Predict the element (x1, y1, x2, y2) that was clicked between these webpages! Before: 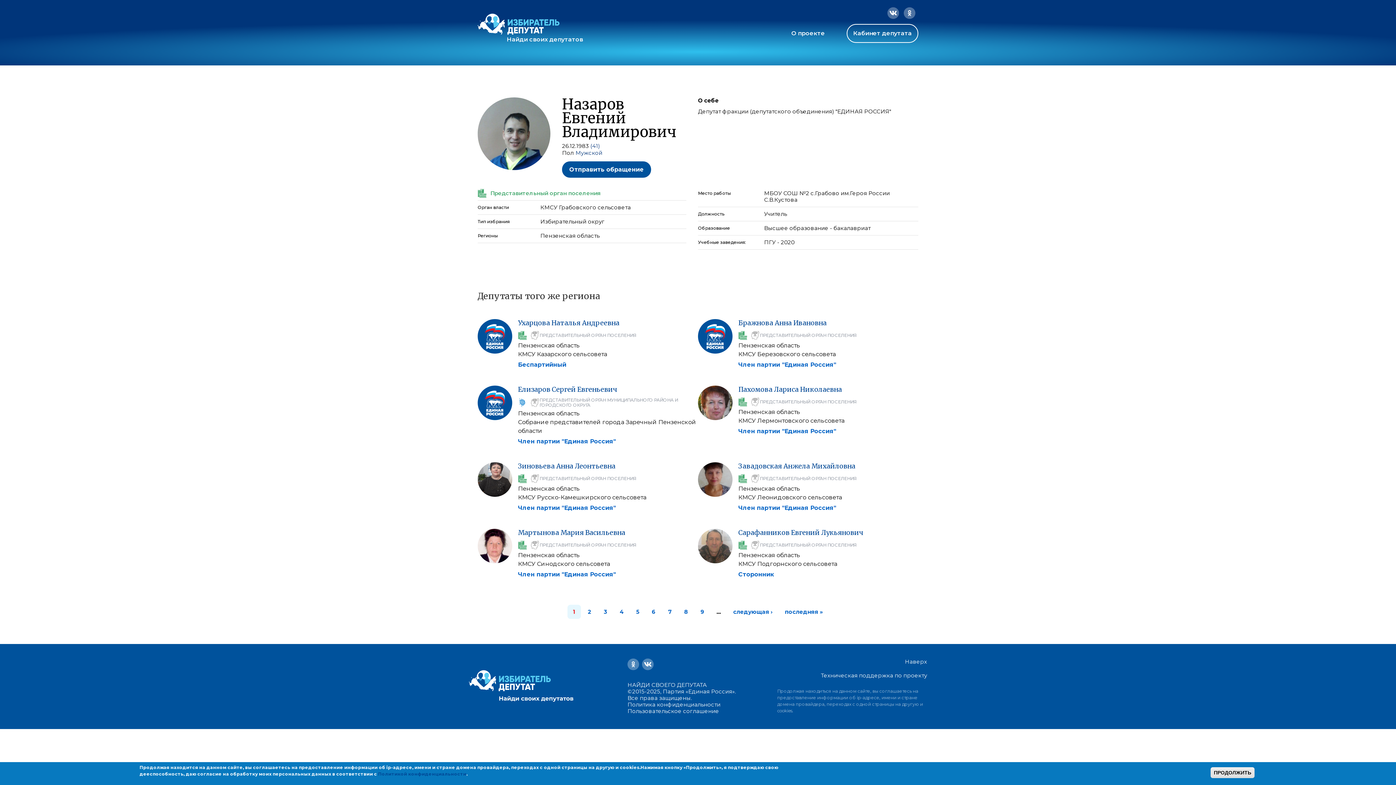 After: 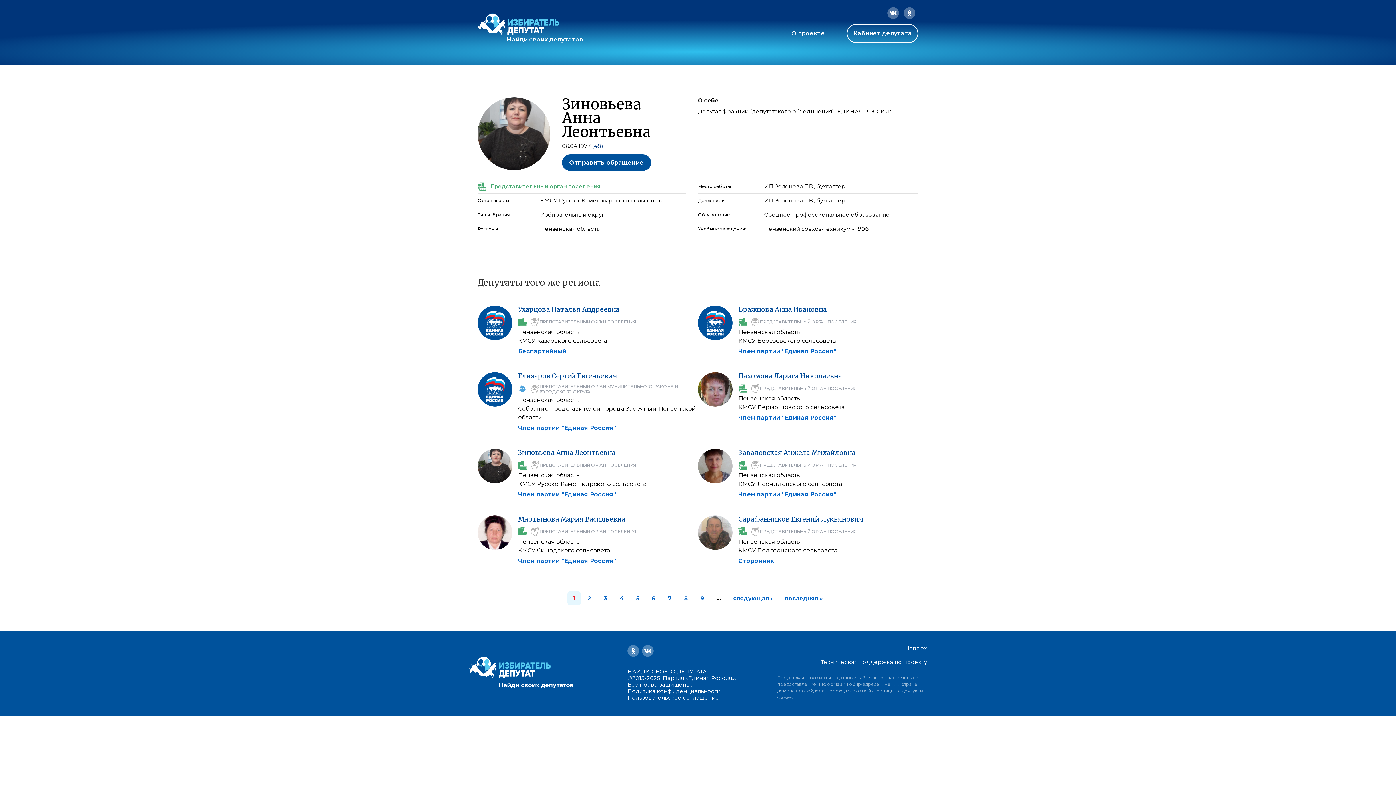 Action: bbox: (477, 462, 512, 497)